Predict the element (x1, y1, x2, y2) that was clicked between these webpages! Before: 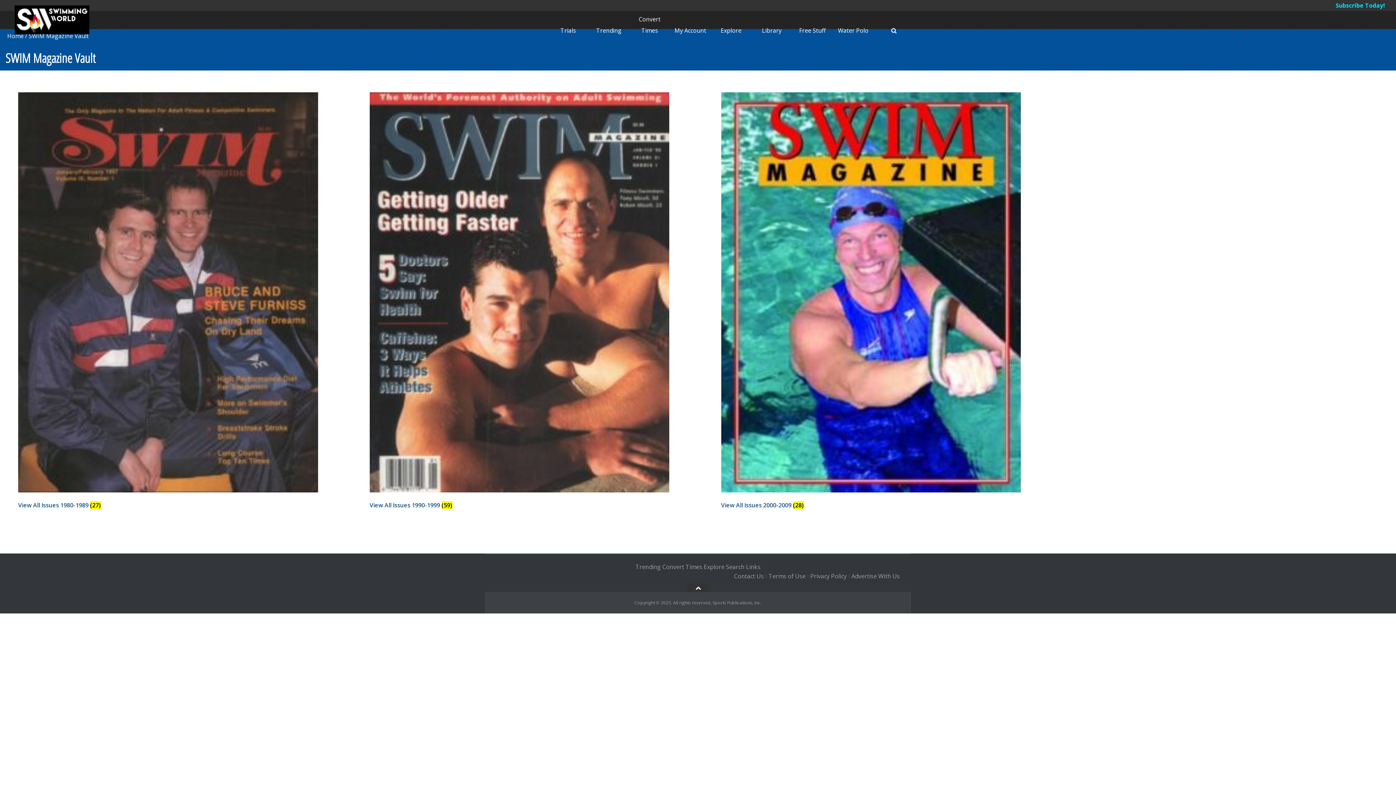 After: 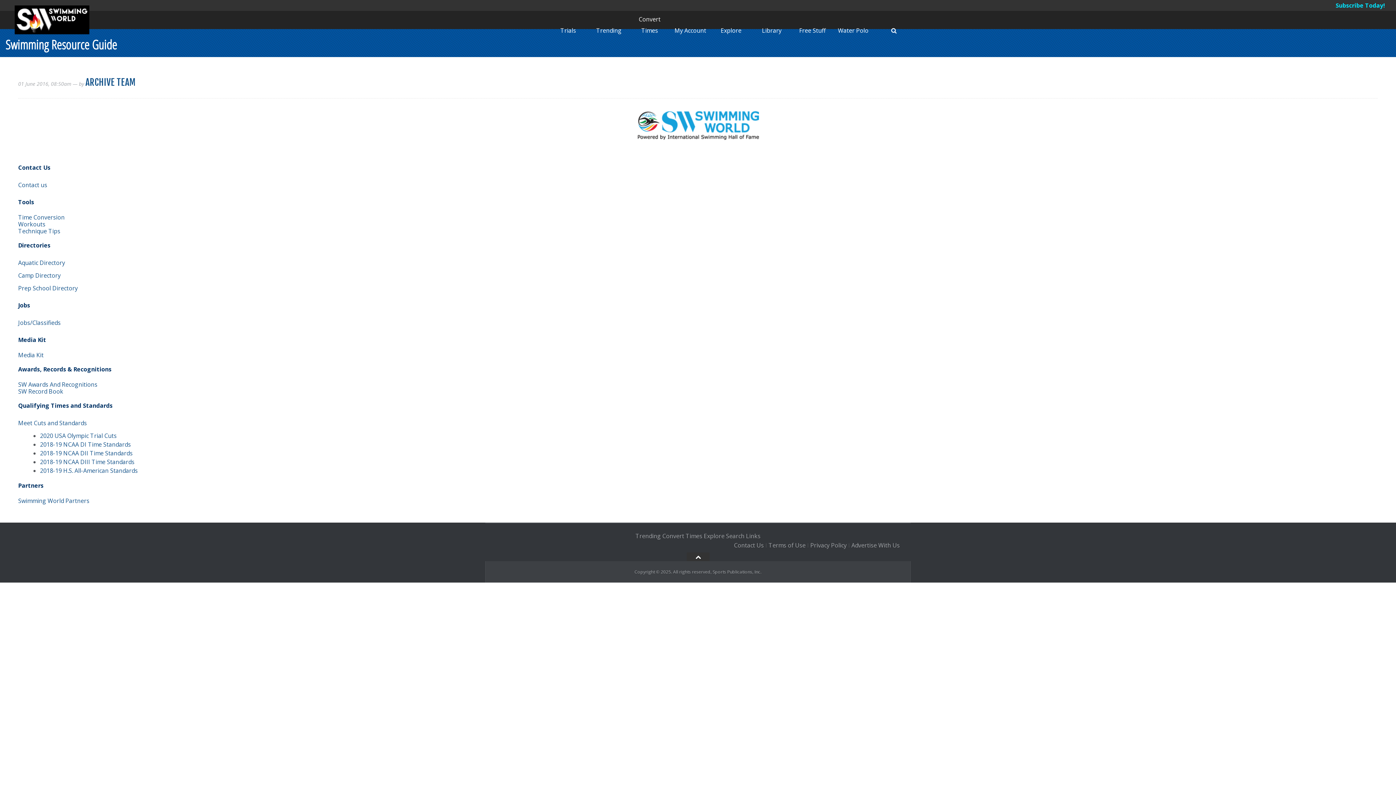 Action: bbox: (704, 563, 724, 571) label: Explore